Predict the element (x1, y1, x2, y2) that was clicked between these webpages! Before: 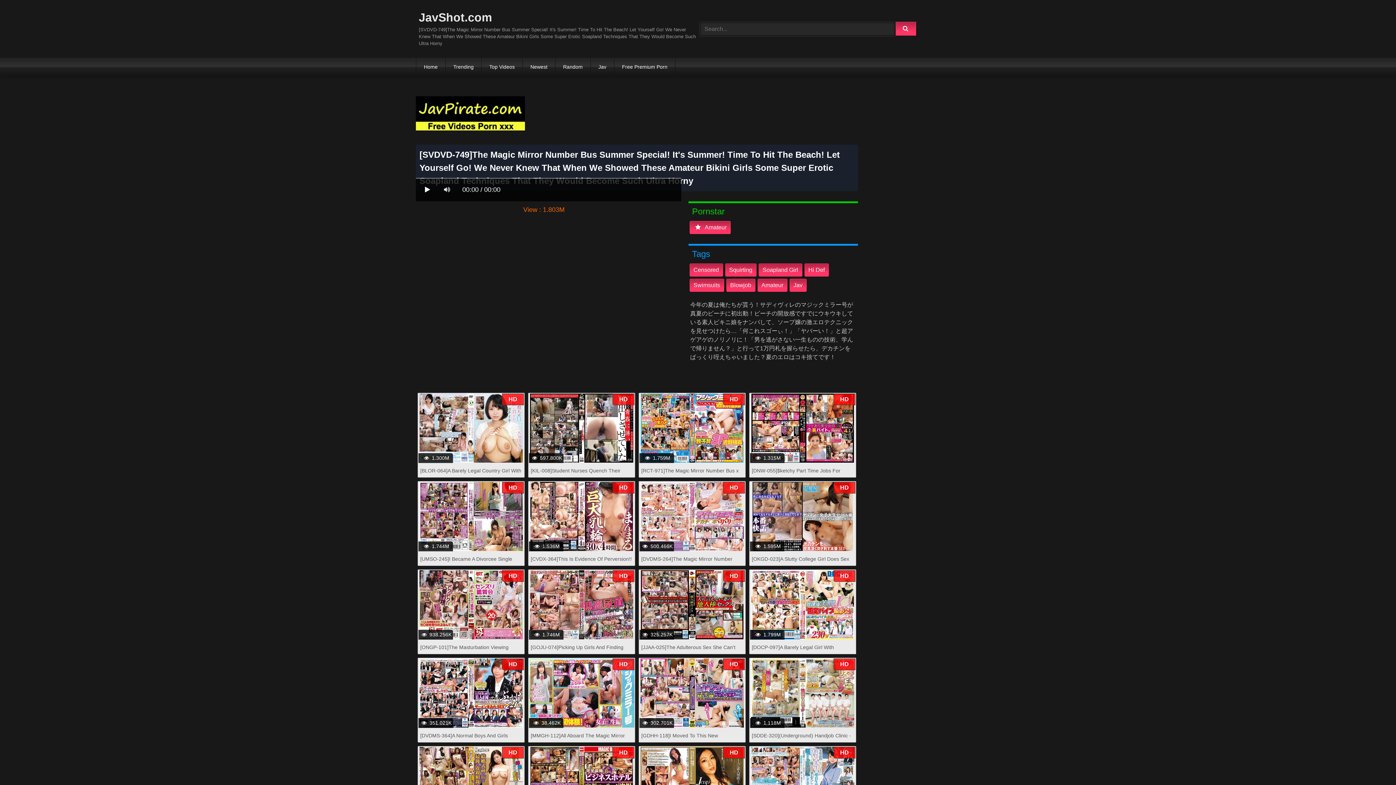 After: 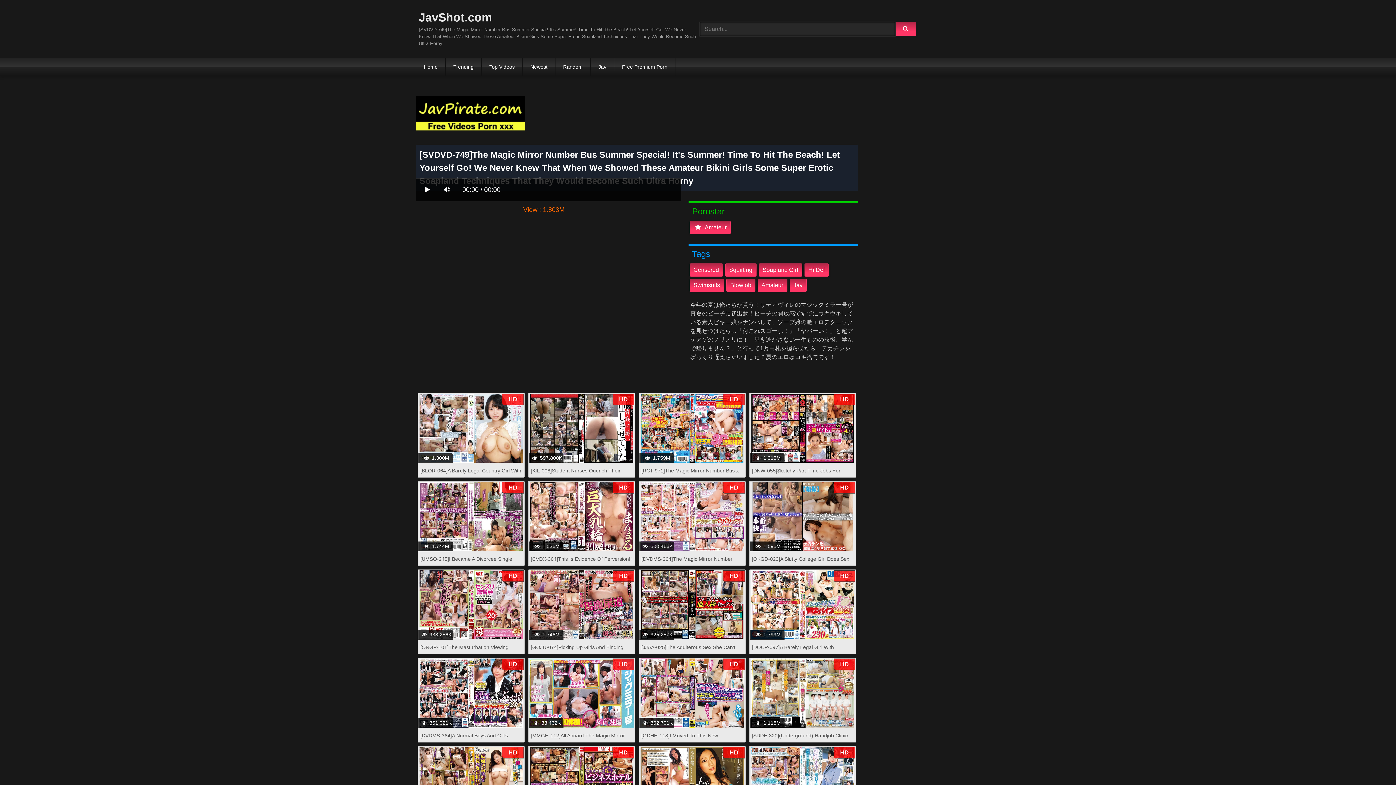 Action: bbox: (416, 125, 525, 131)